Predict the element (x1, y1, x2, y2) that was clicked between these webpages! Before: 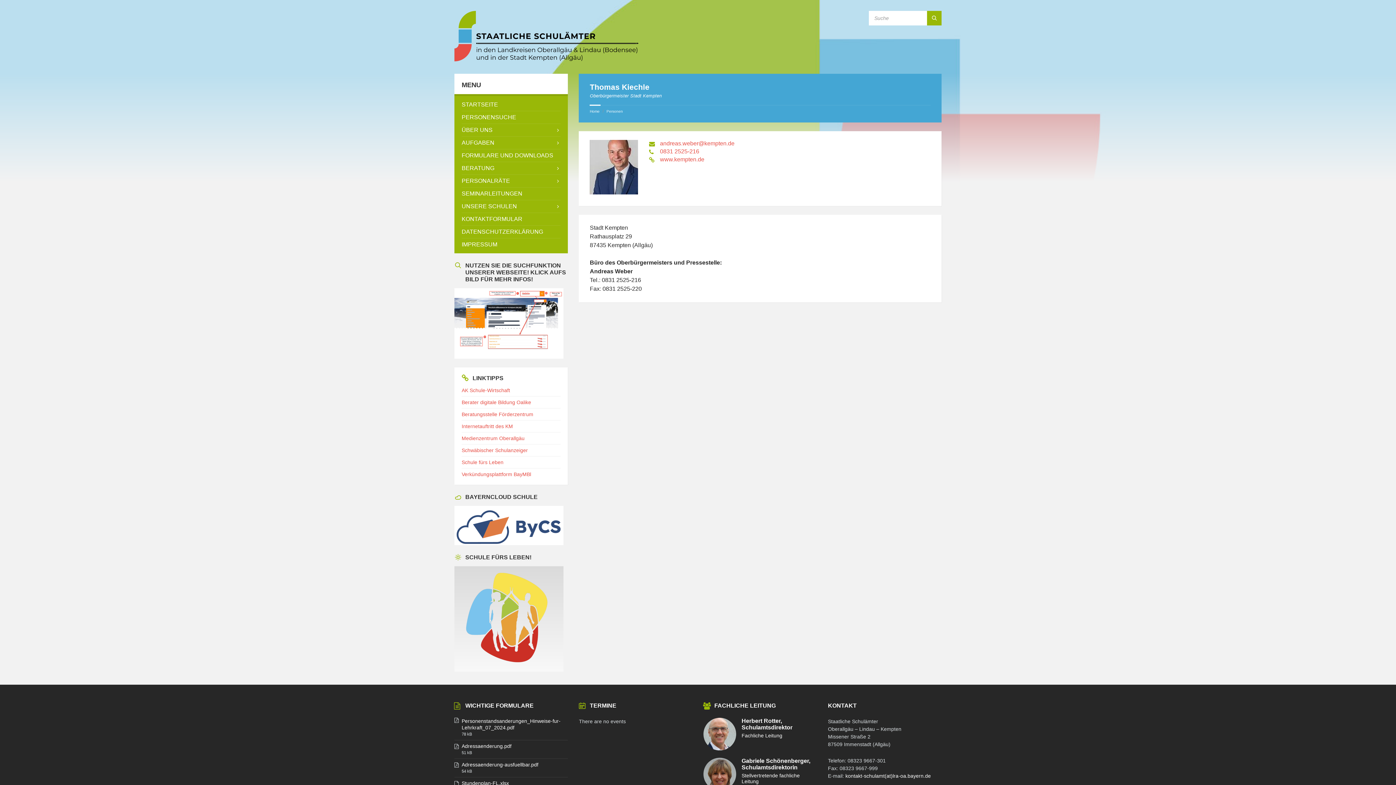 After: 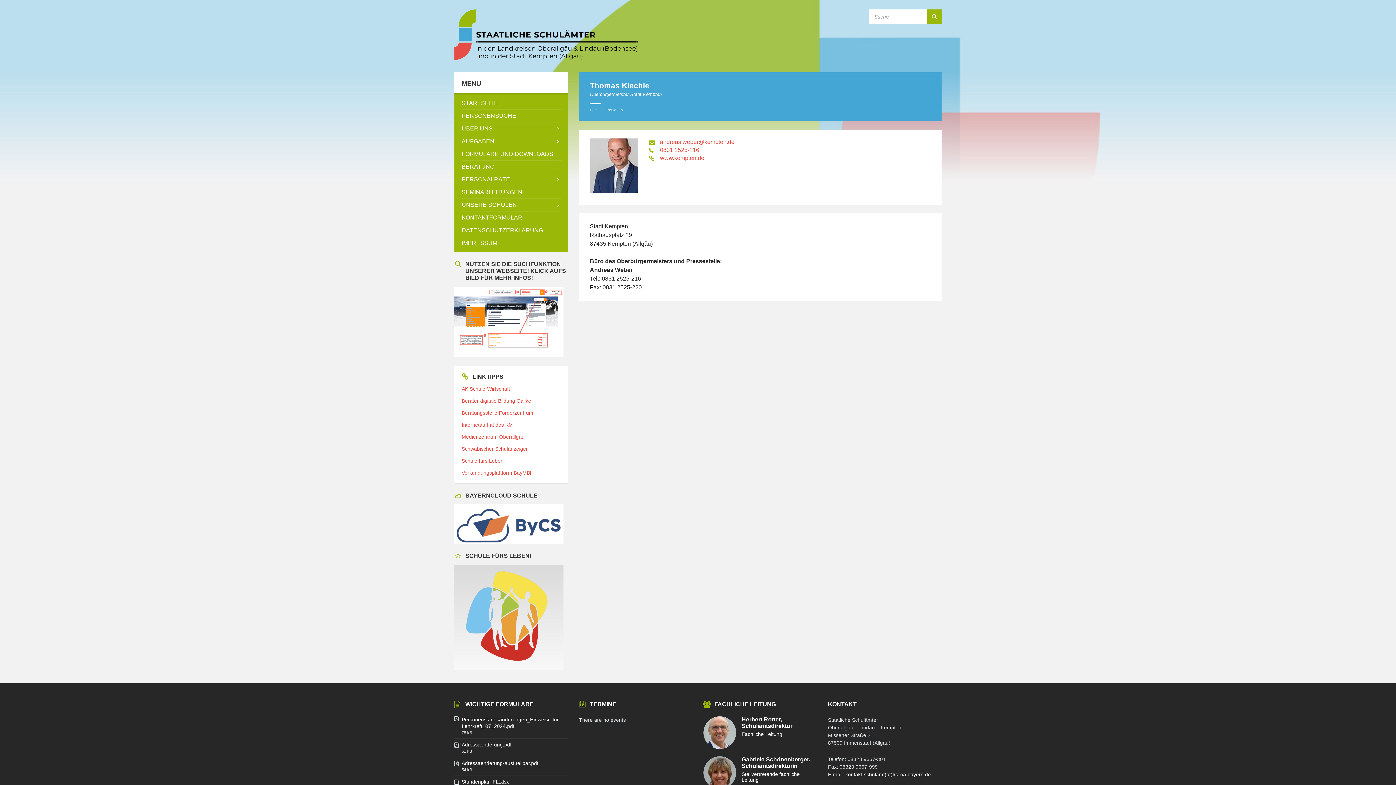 Action: bbox: (461, 780, 568, 786) label: Stundenplan-FL.xlsx